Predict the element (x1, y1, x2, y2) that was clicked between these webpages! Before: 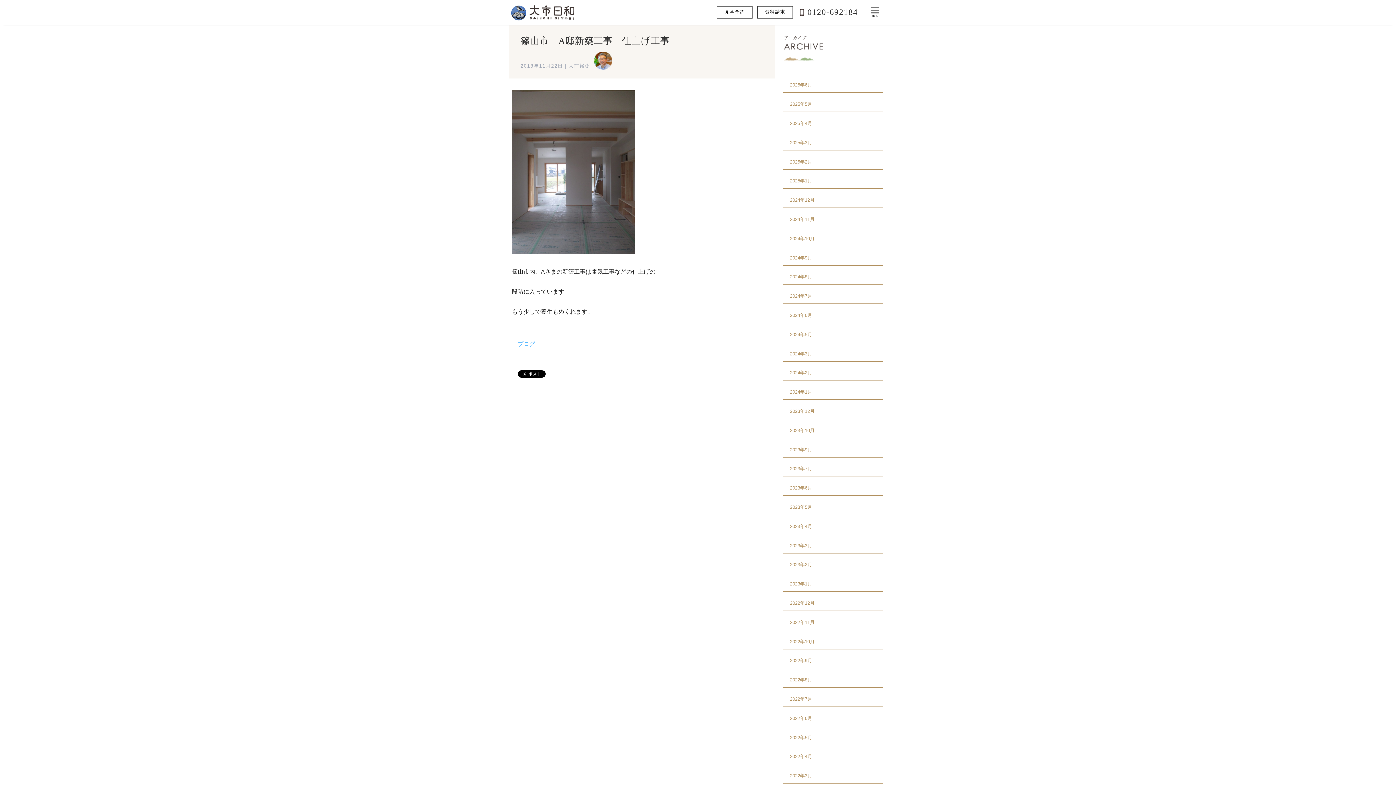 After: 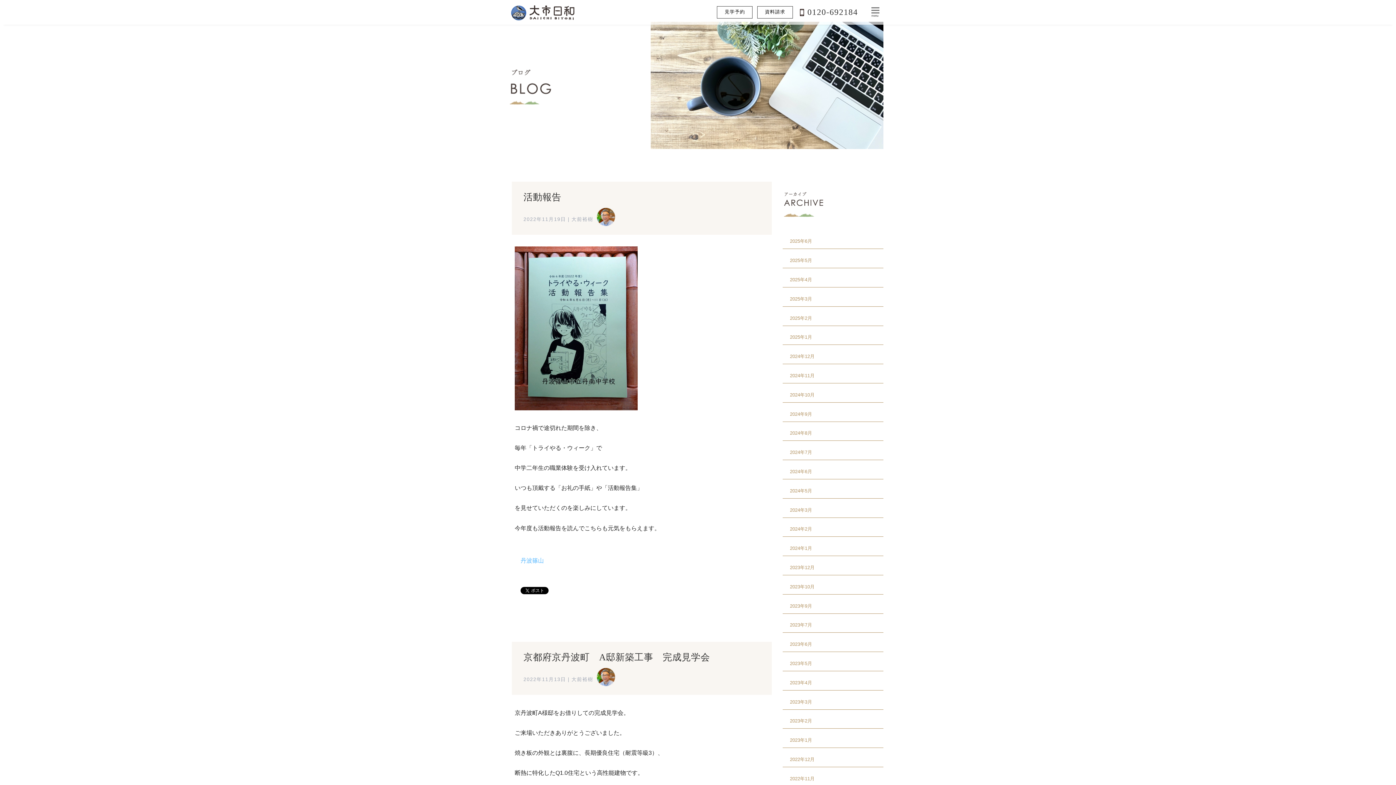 Action: bbox: (790, 619, 814, 625) label: 2022年11月